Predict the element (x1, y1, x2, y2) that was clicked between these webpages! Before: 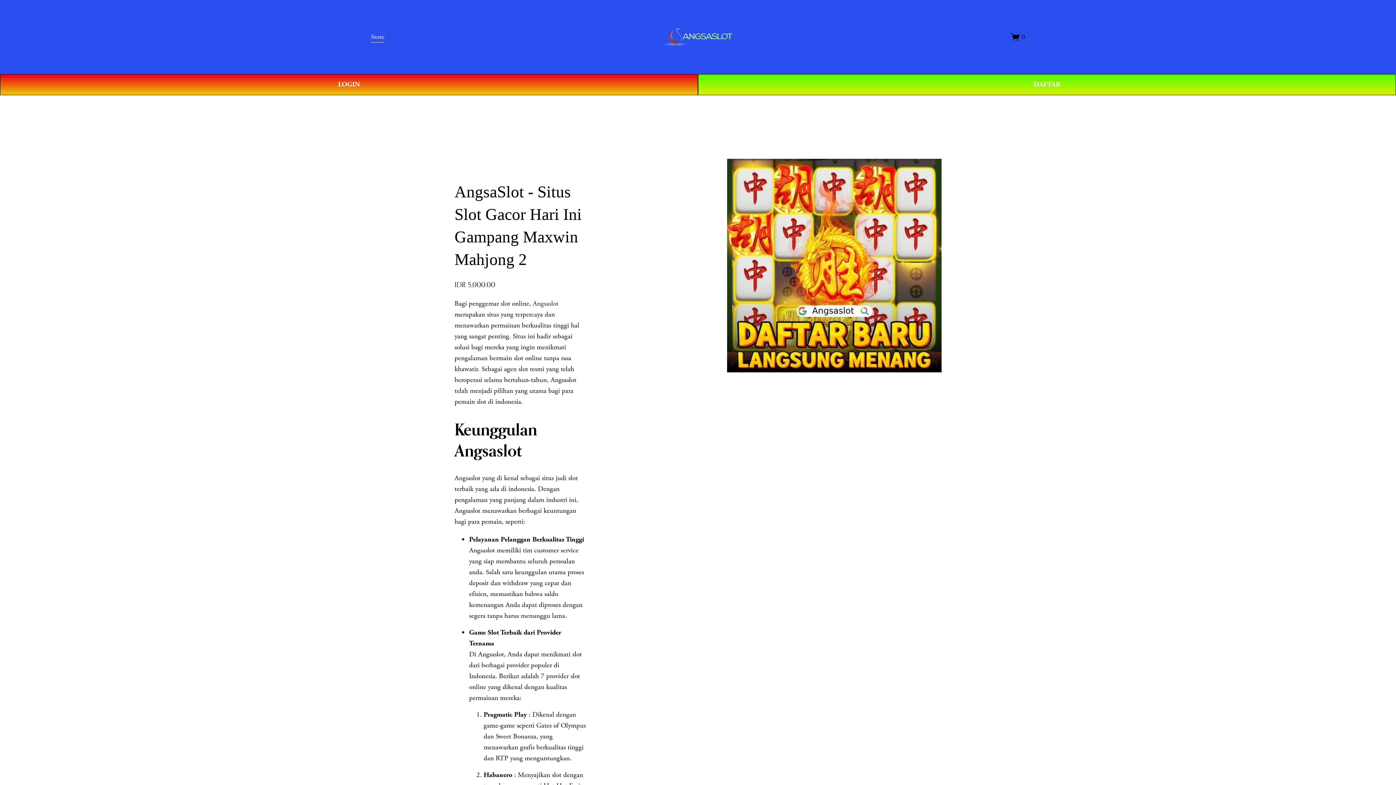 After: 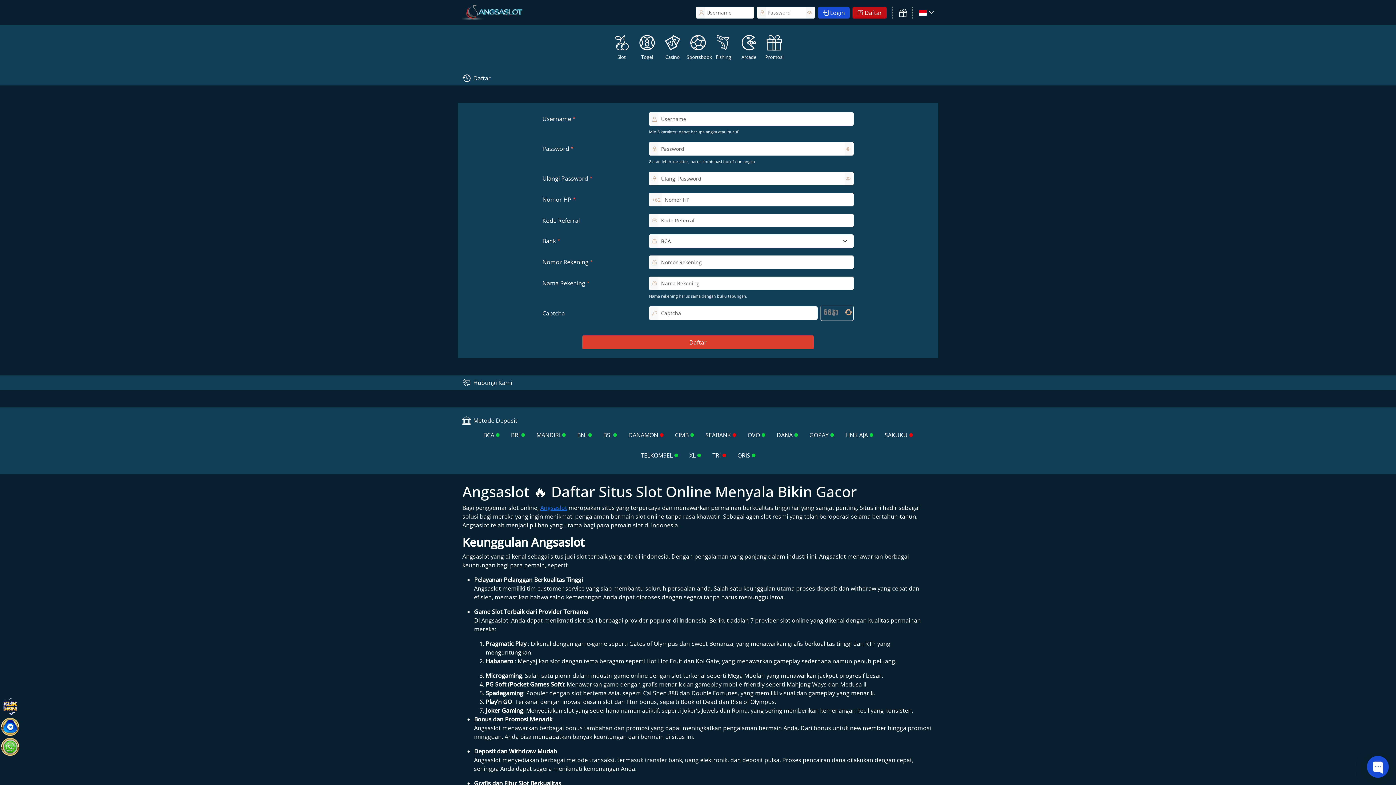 Action: label: LOGIN bbox: (0, 74, 698, 95)